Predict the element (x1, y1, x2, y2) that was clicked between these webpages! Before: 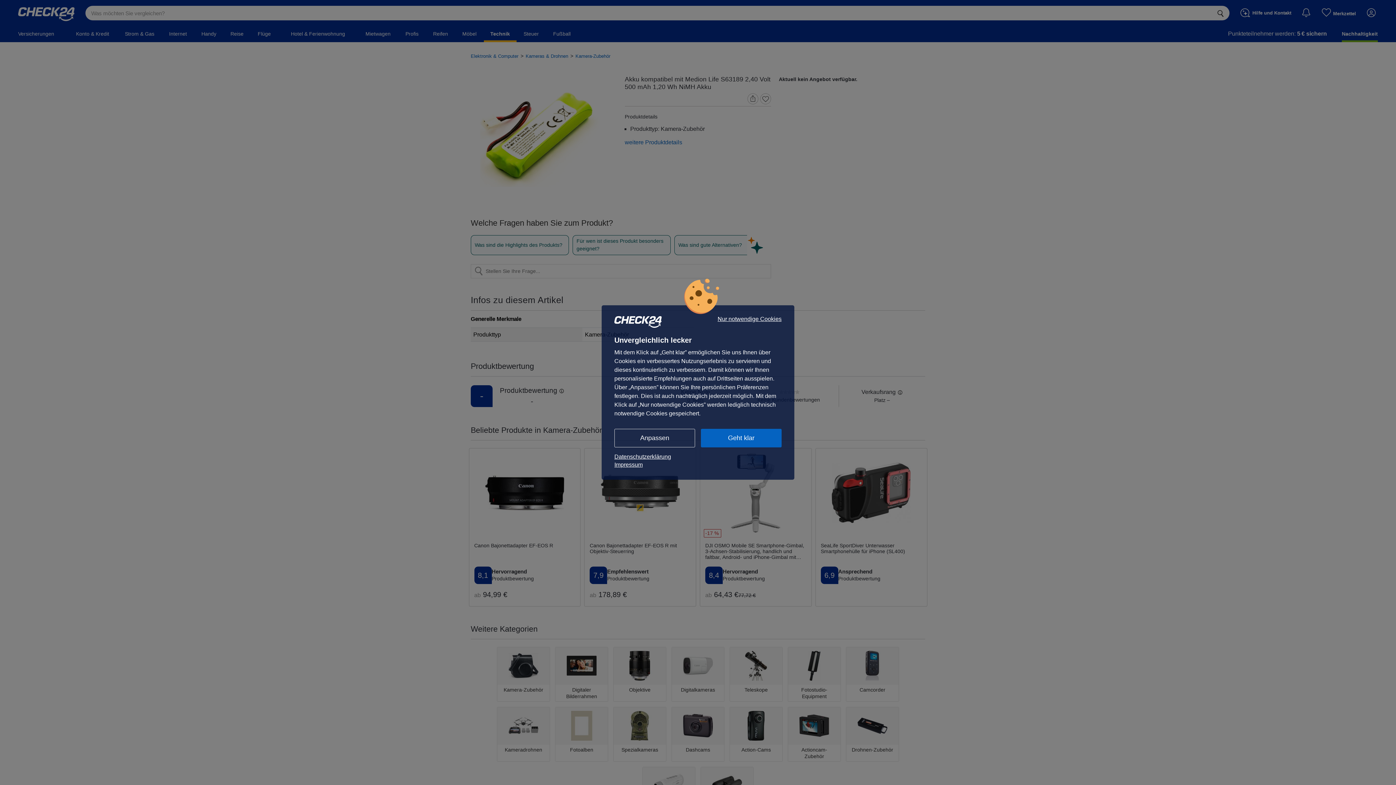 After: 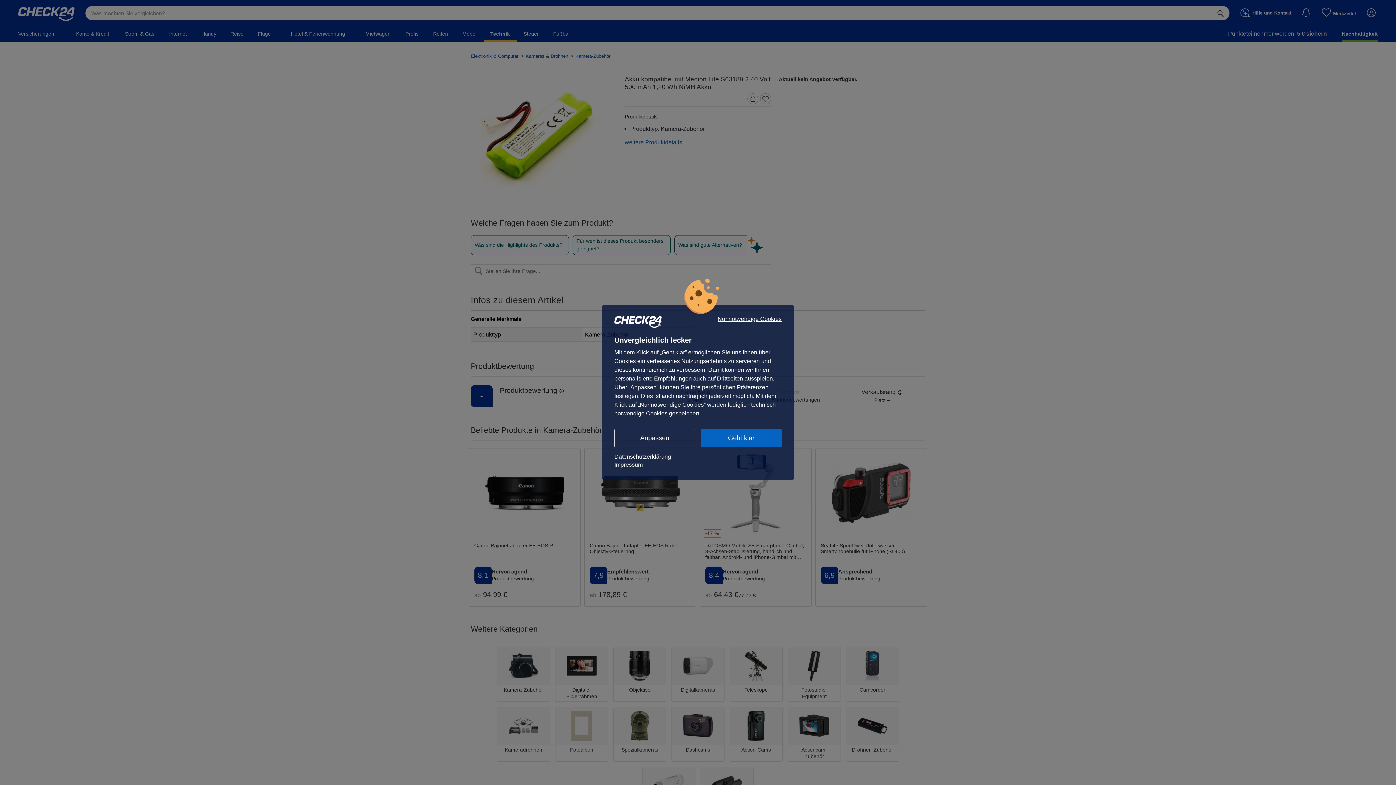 Action: label: Datenschutzerklärung bbox: (614, 453, 781, 461)